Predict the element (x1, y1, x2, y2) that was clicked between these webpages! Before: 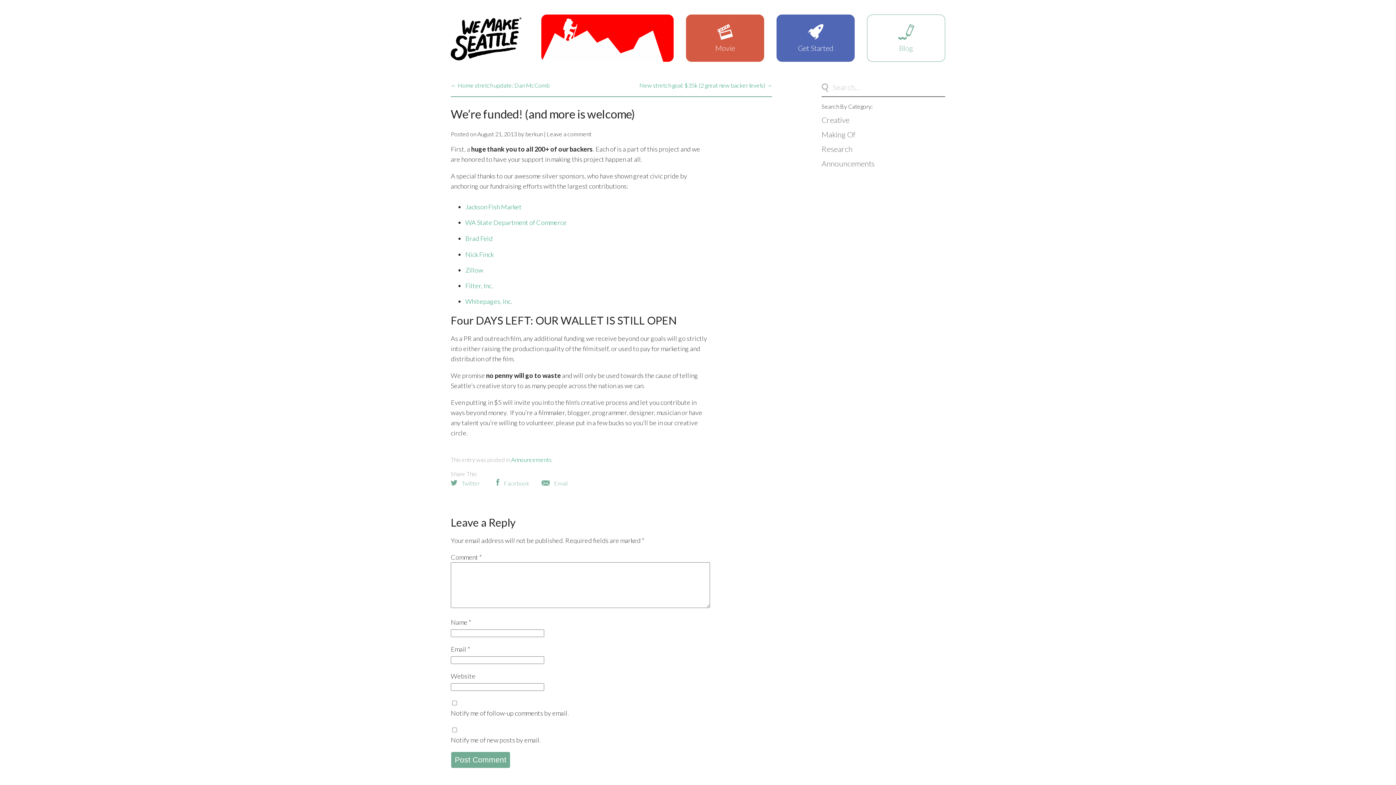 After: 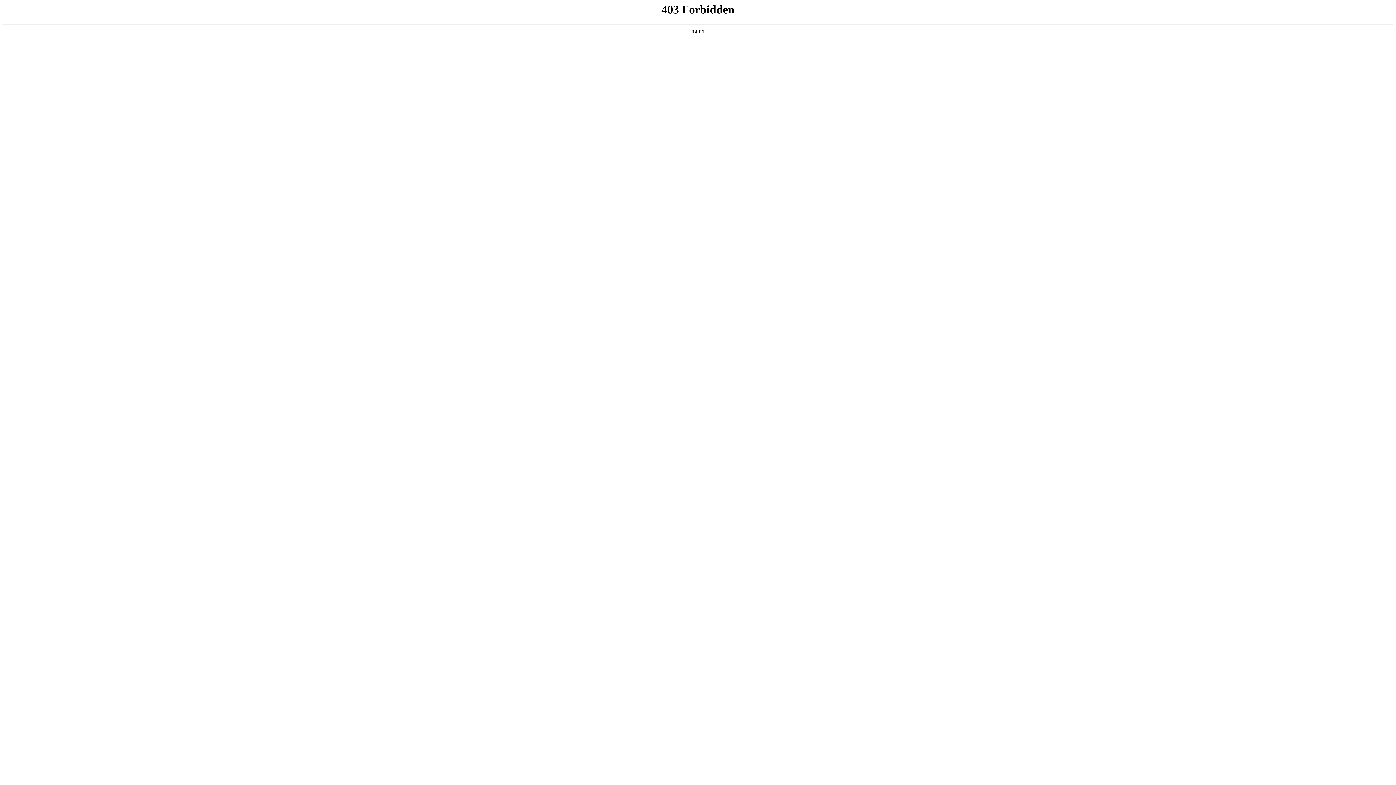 Action: bbox: (465, 218, 566, 226) label: WA State Department of Commerce